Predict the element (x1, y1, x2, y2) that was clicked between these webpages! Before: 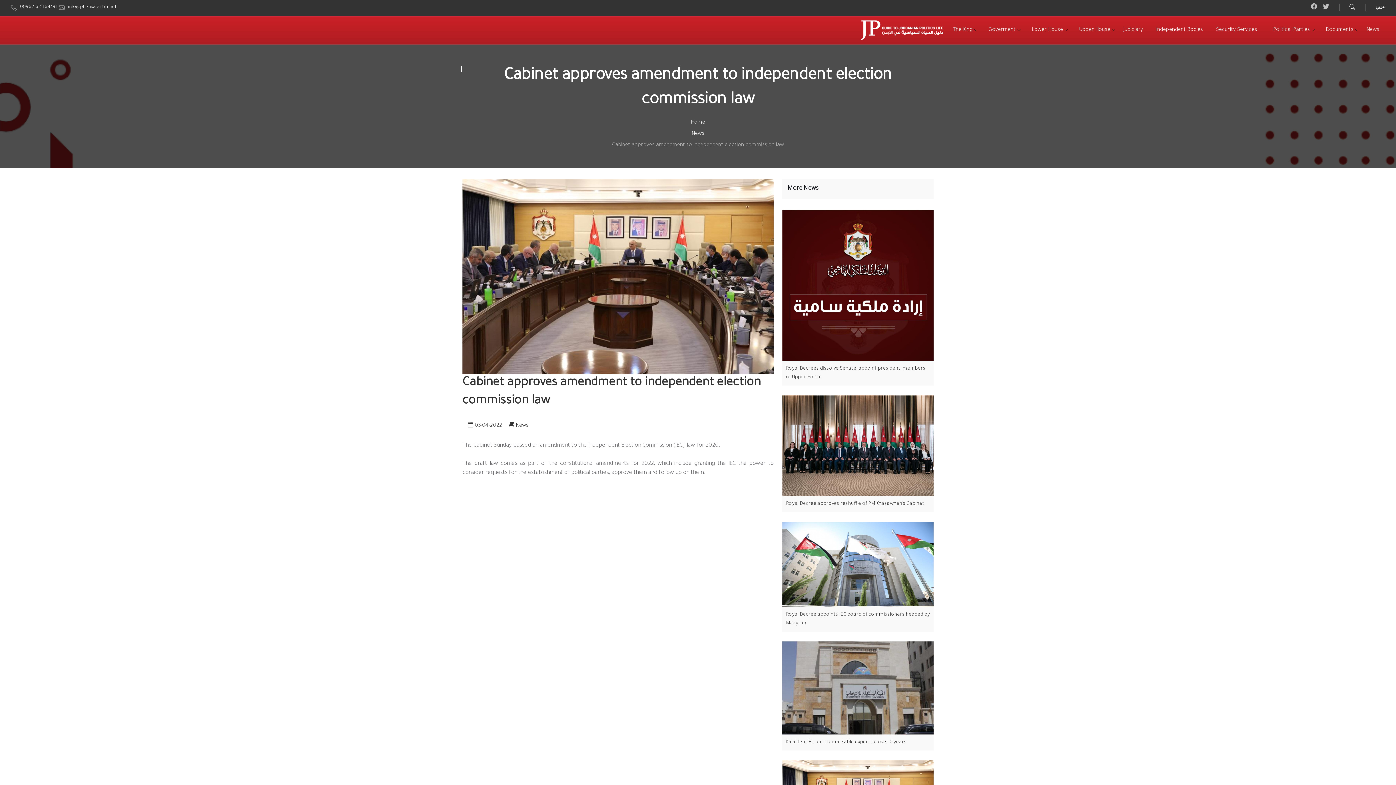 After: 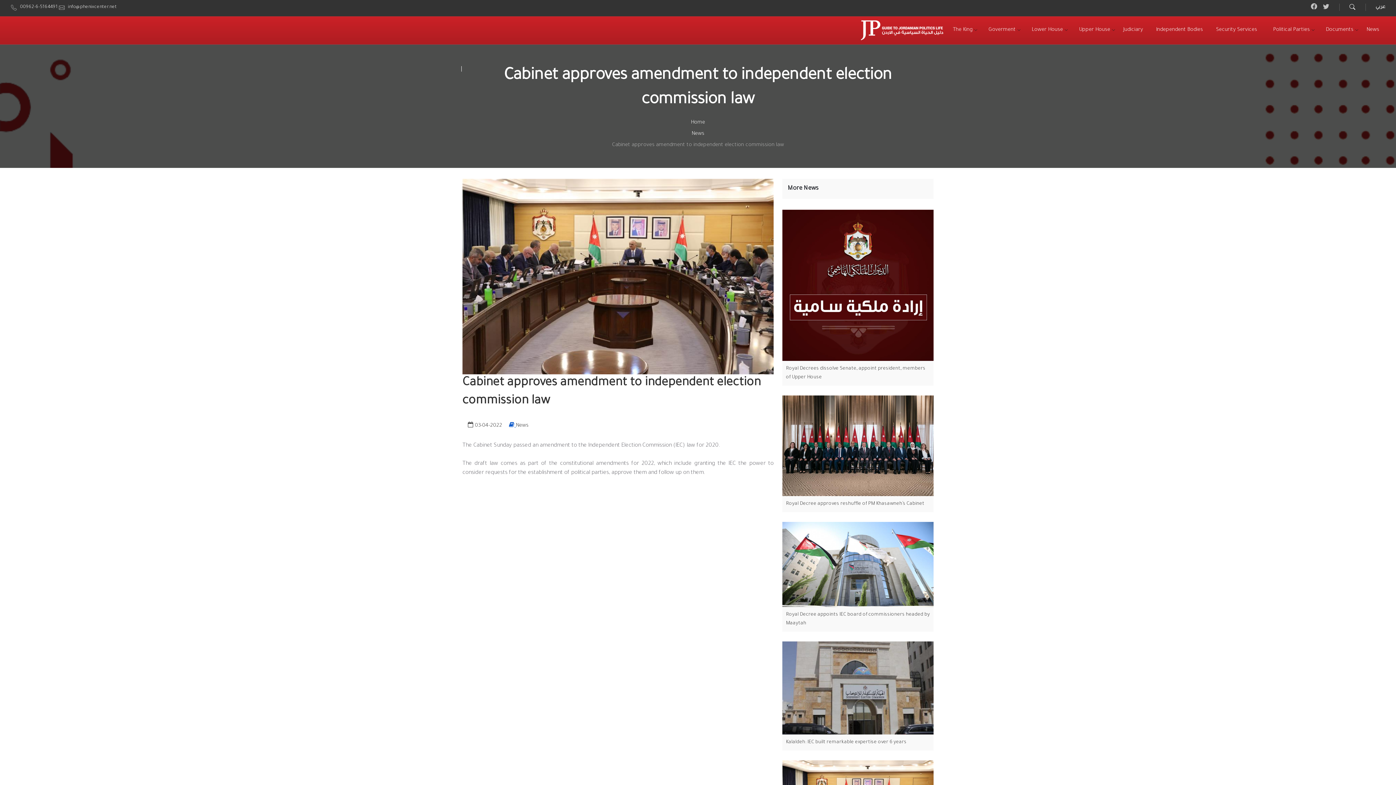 Action: bbox: (509, 423, 516, 429) label:  